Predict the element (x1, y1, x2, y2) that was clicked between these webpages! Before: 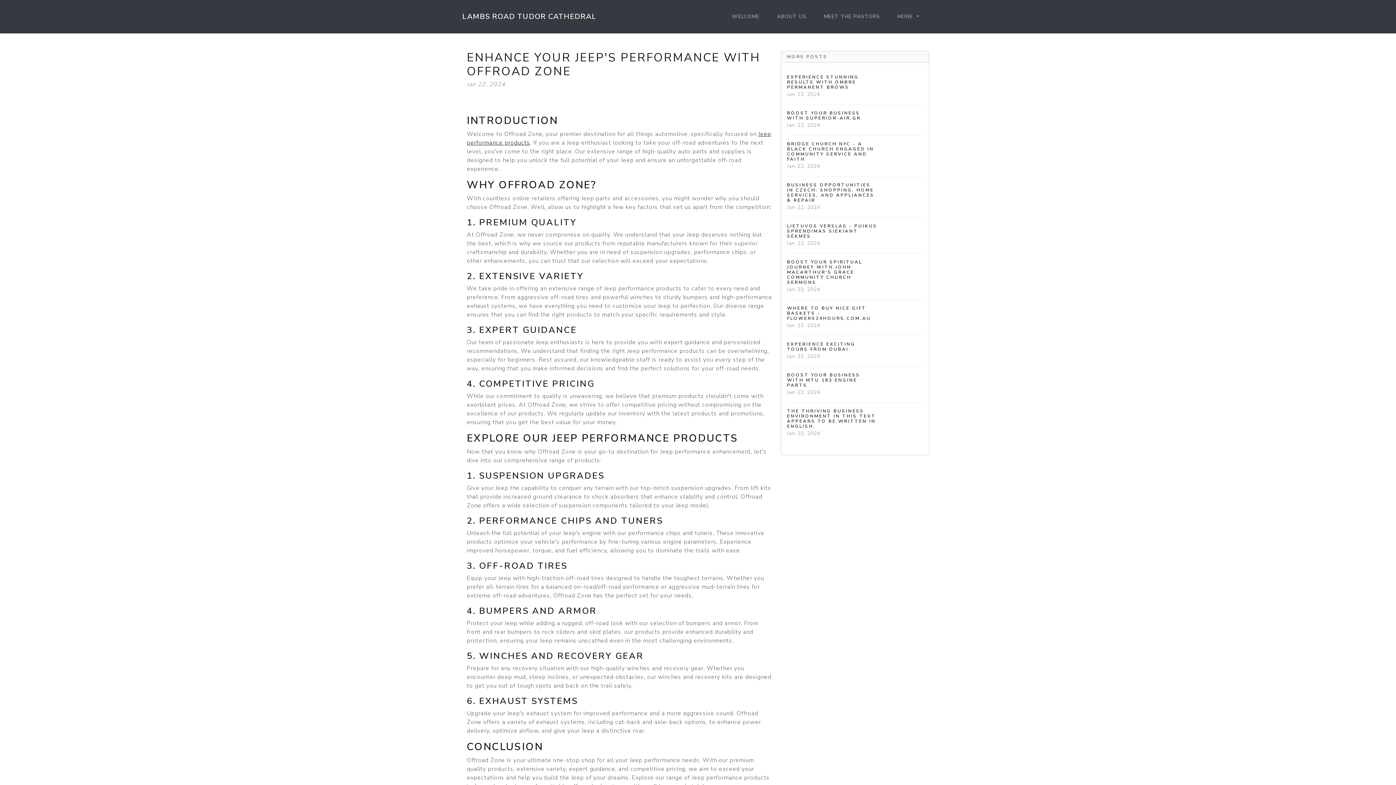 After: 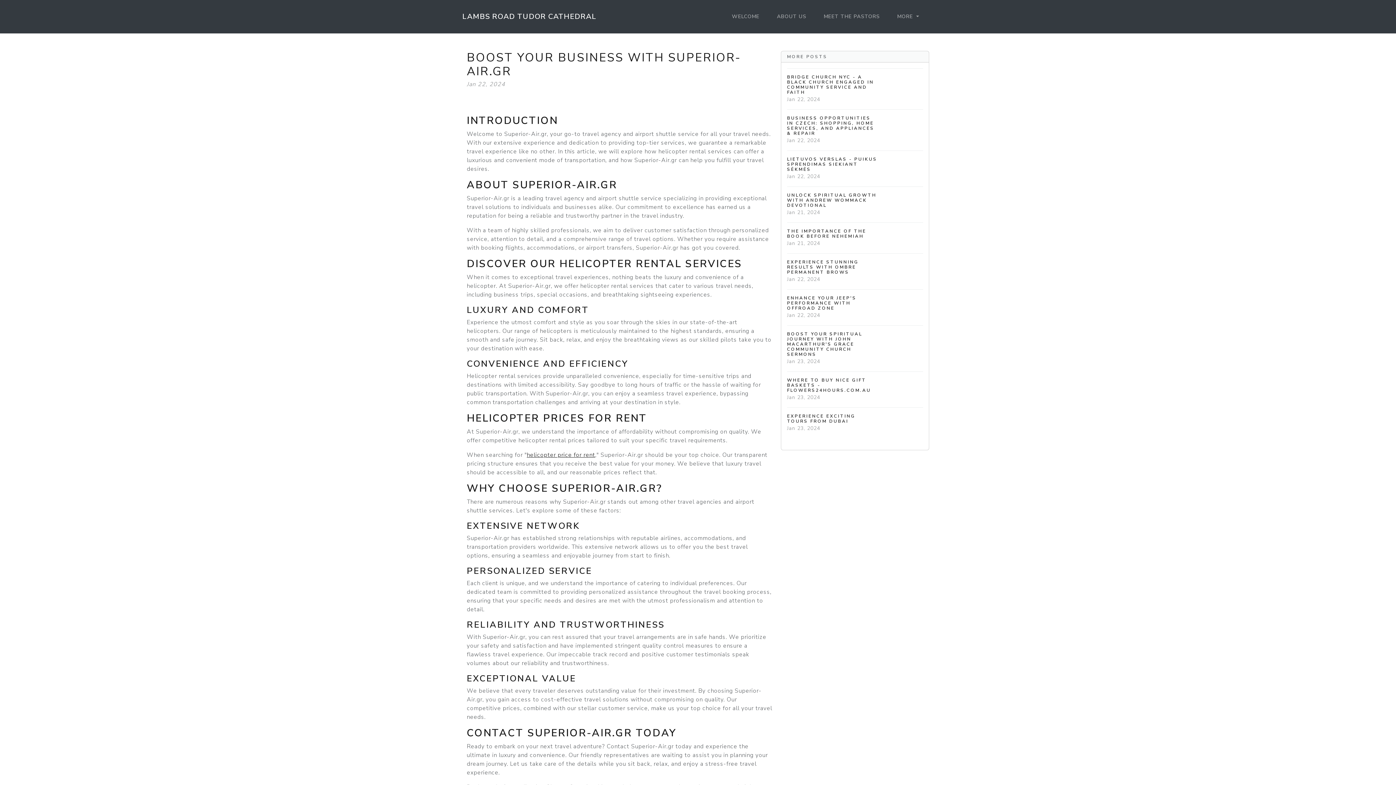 Action: label: BOOST YOUR BUSINESS WITH SUPERIOR-AIR.GR
Jan 22, 2024 bbox: (787, 104, 923, 135)